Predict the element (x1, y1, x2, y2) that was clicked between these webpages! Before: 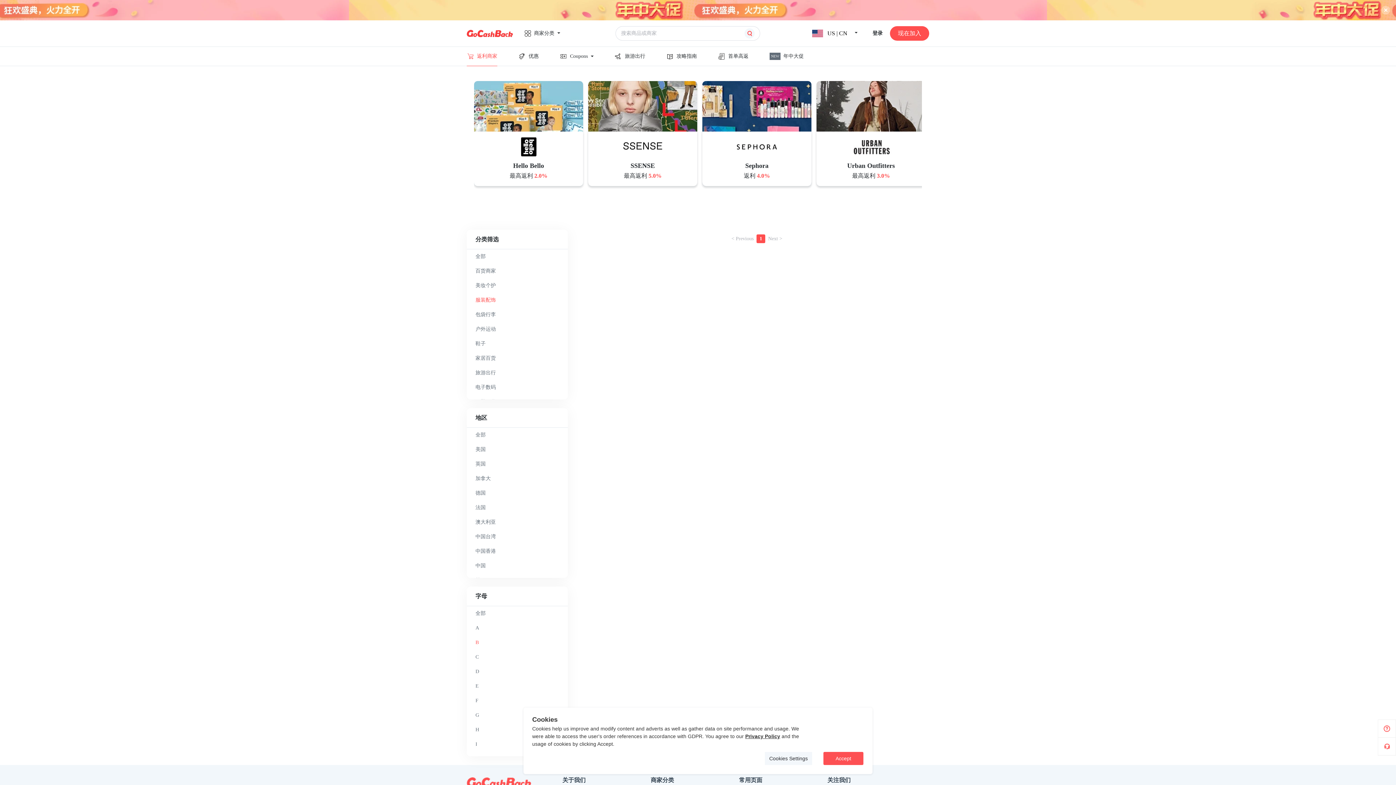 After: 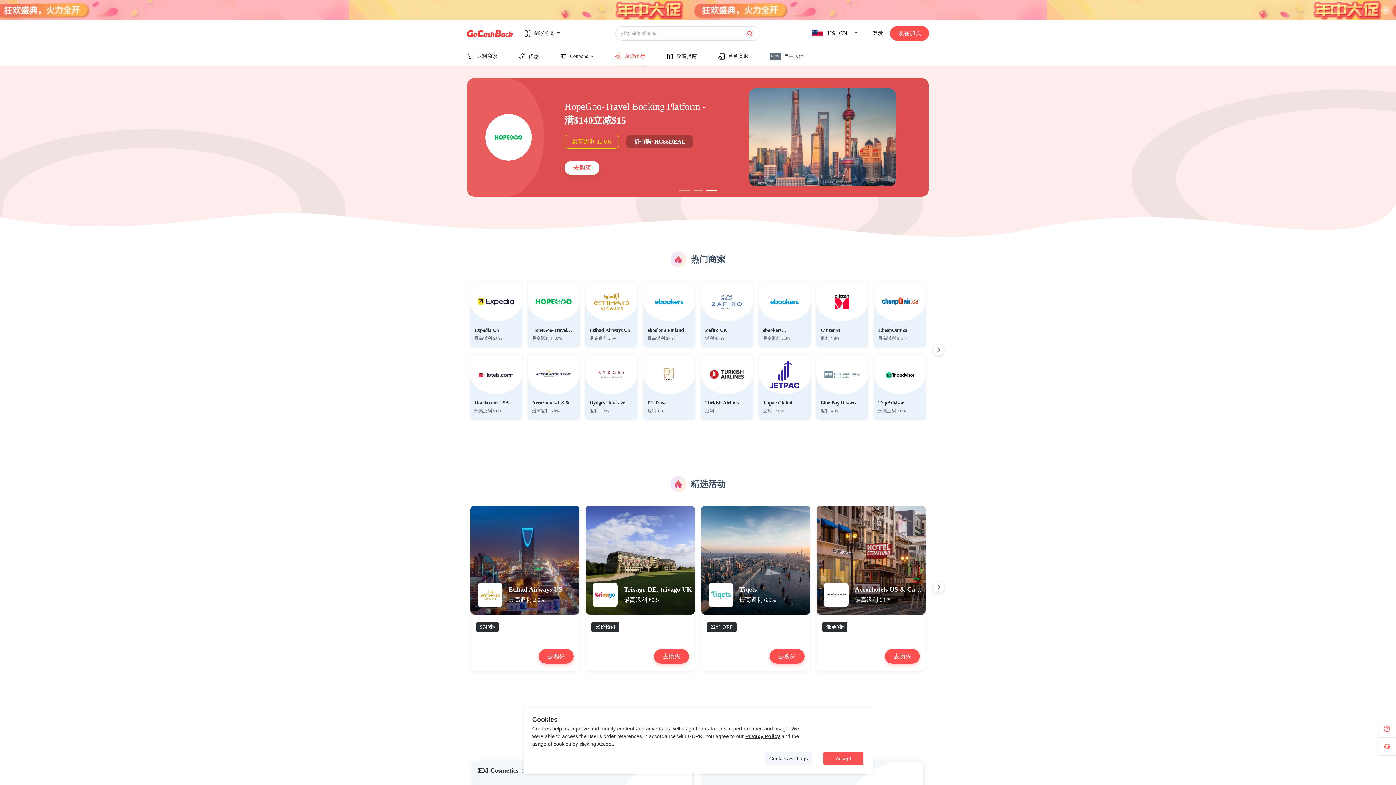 Action: label: 旅游出行 bbox: (614, 52, 645, 60)